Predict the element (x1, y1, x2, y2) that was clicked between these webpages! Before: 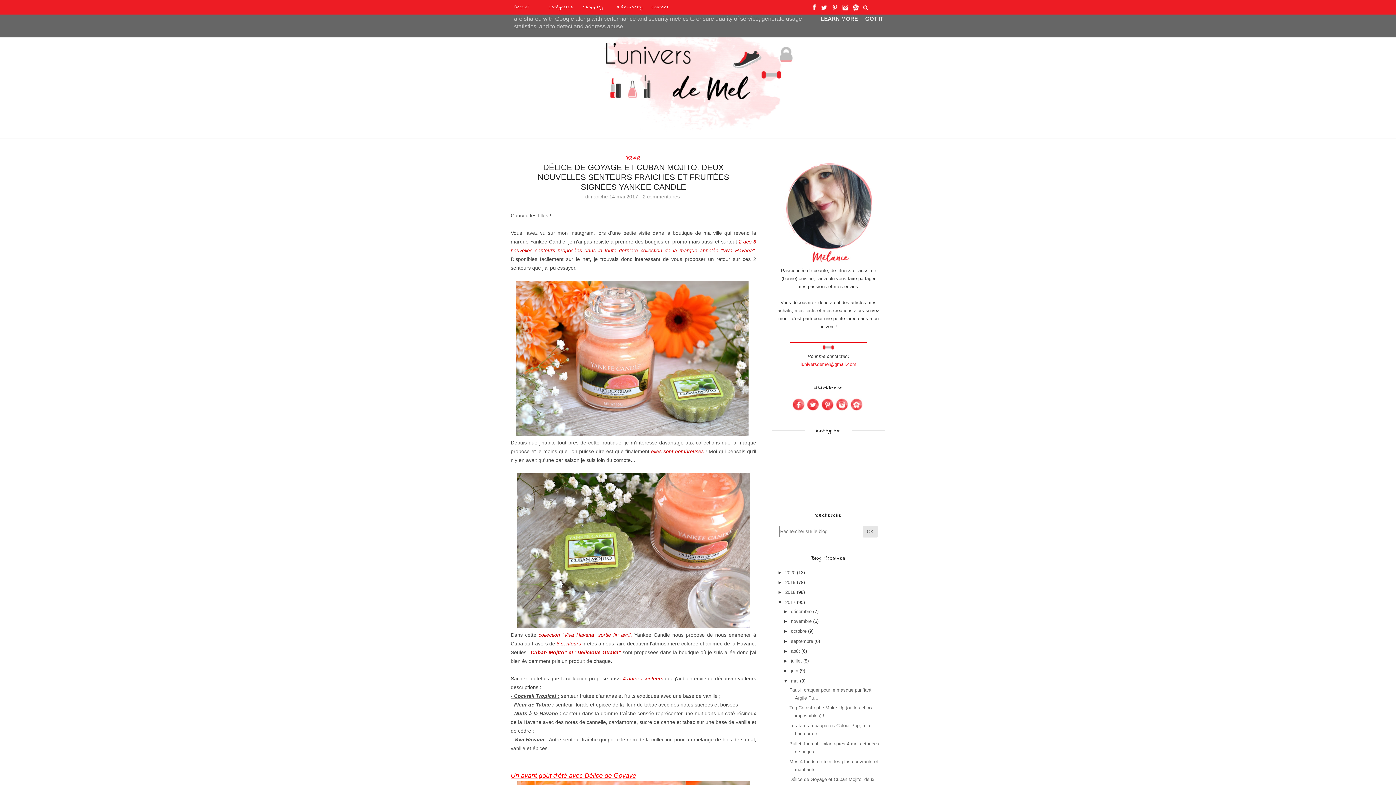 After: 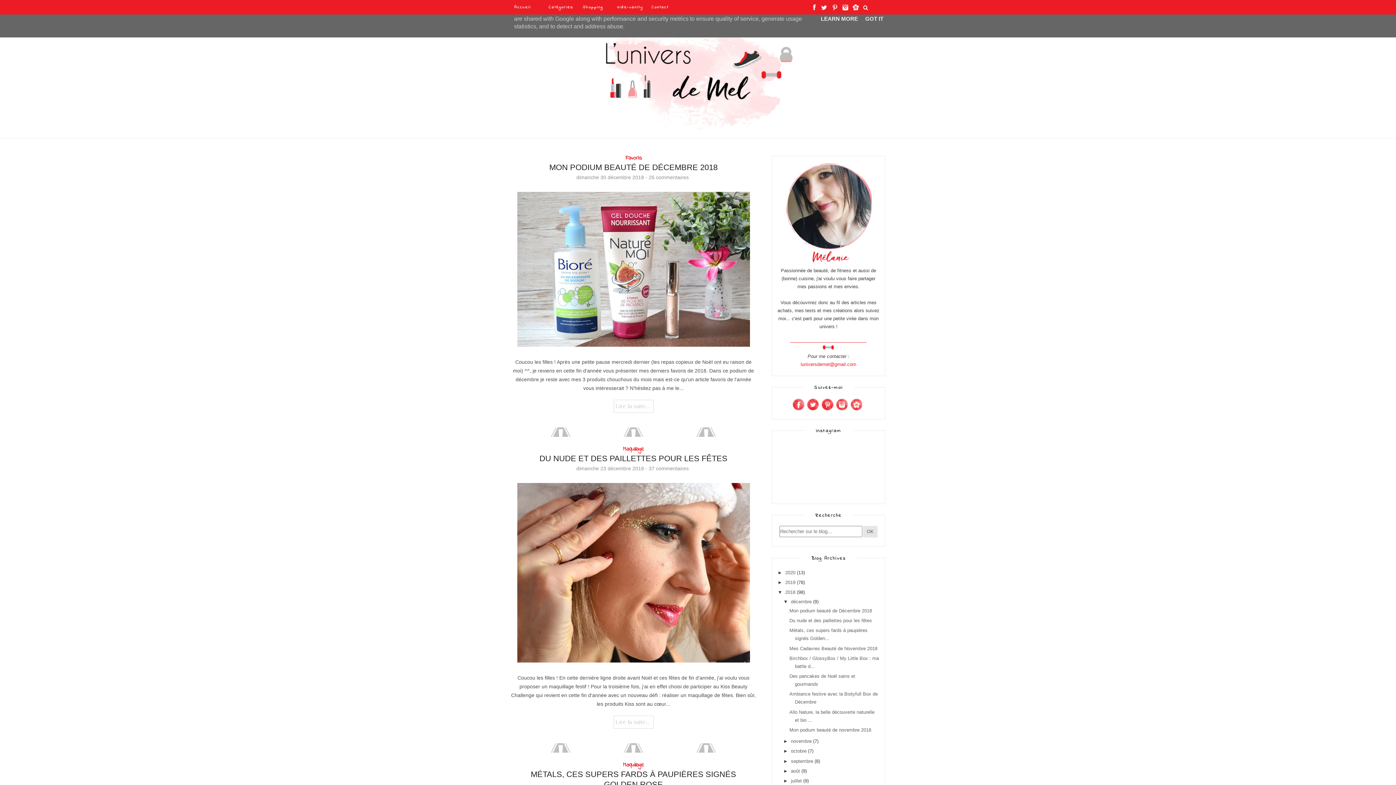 Action: bbox: (785, 589, 795, 595) label: 2018